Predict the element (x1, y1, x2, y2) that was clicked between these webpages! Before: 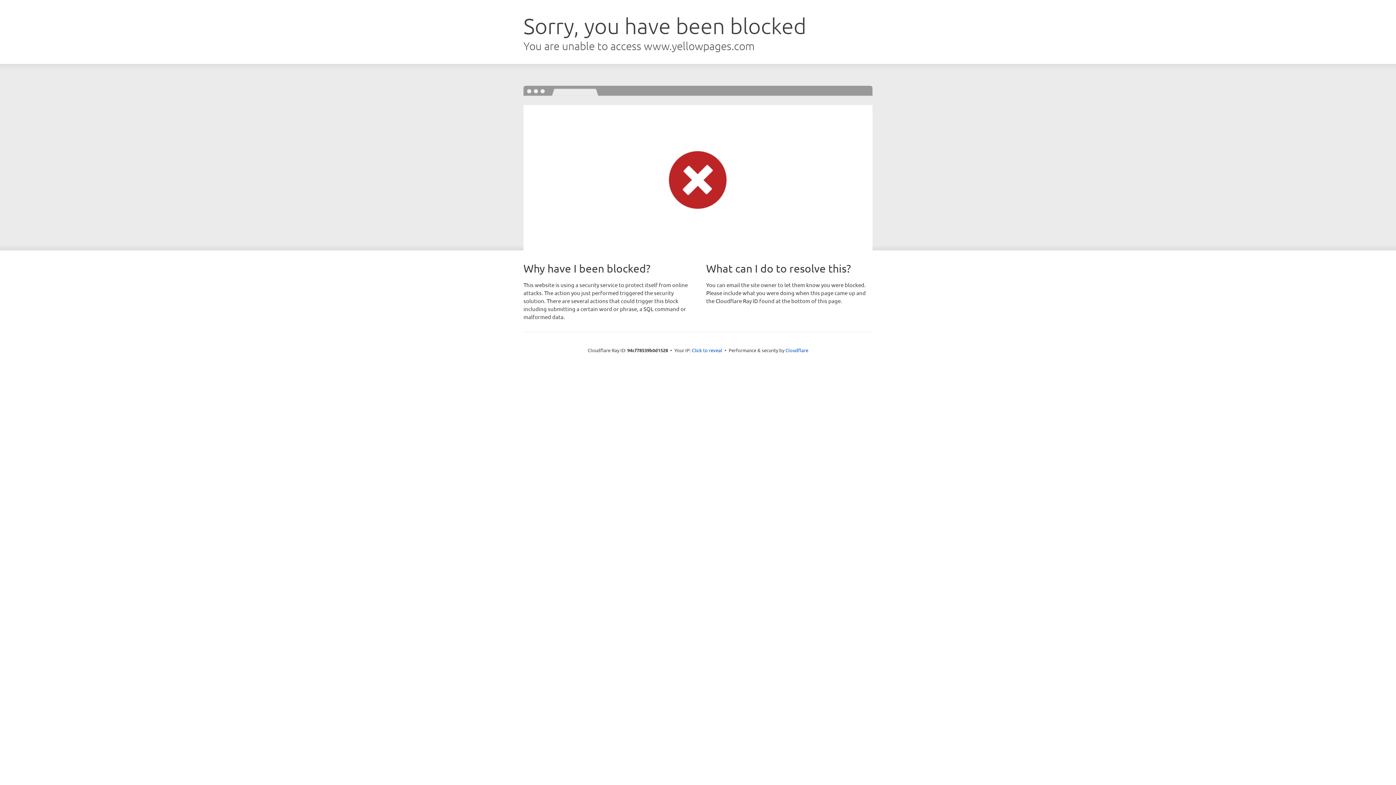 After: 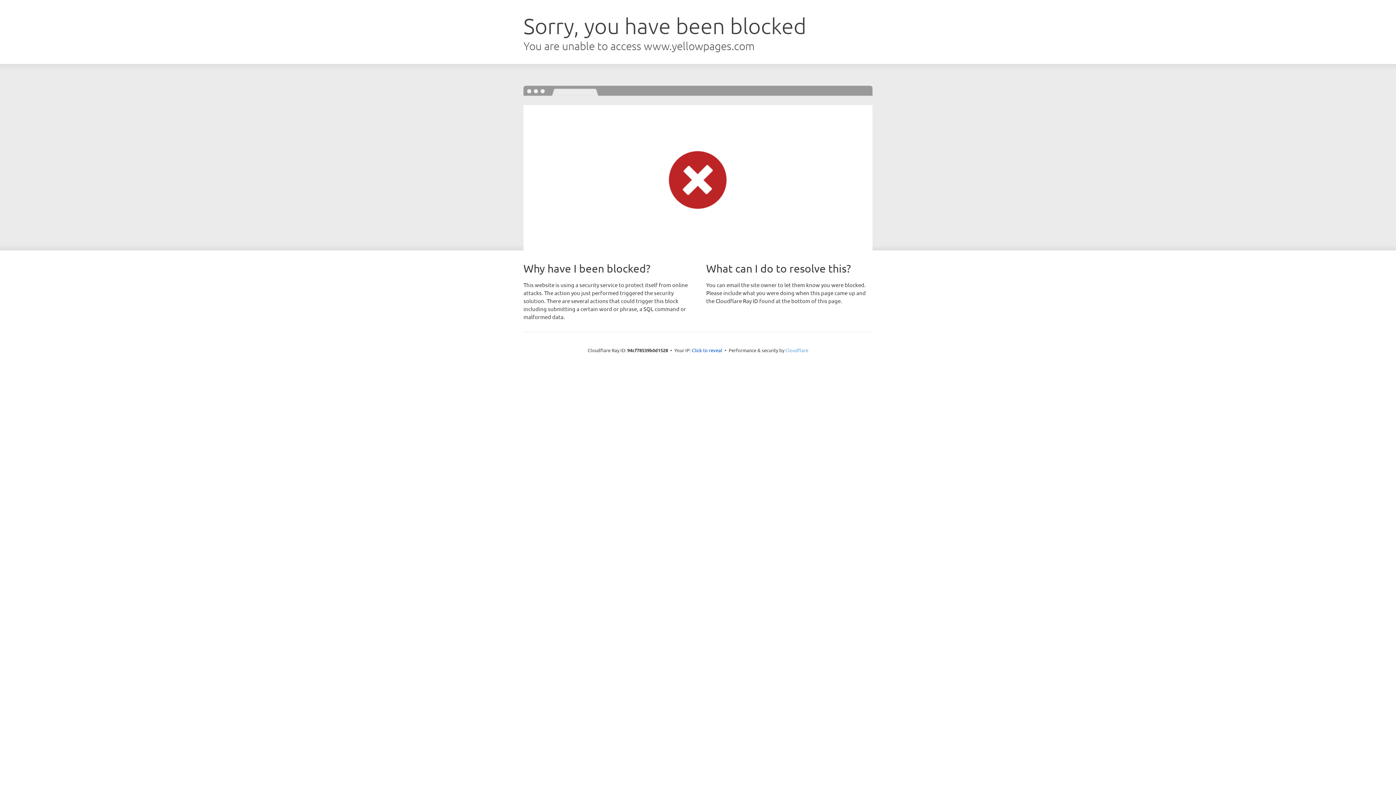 Action: label: Cloudflare bbox: (785, 347, 808, 353)